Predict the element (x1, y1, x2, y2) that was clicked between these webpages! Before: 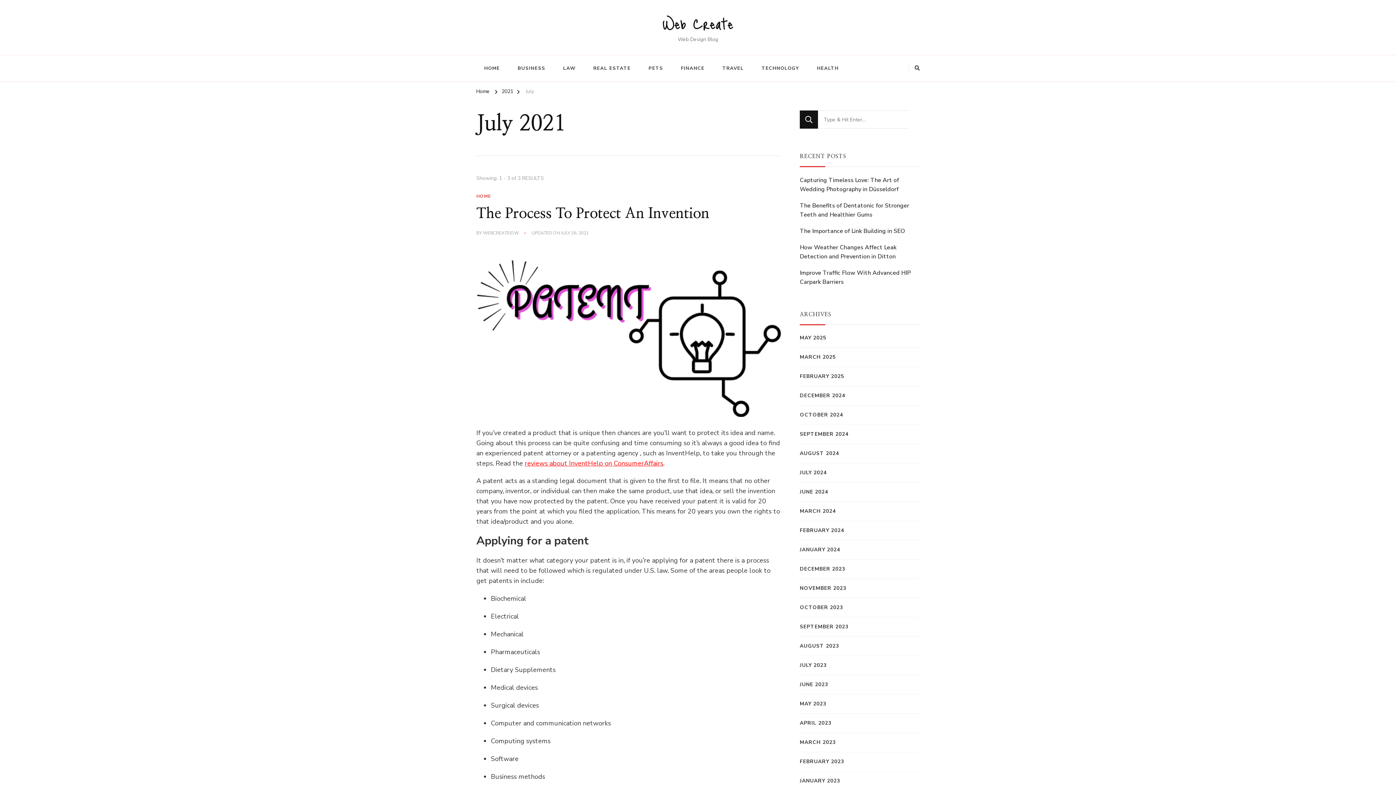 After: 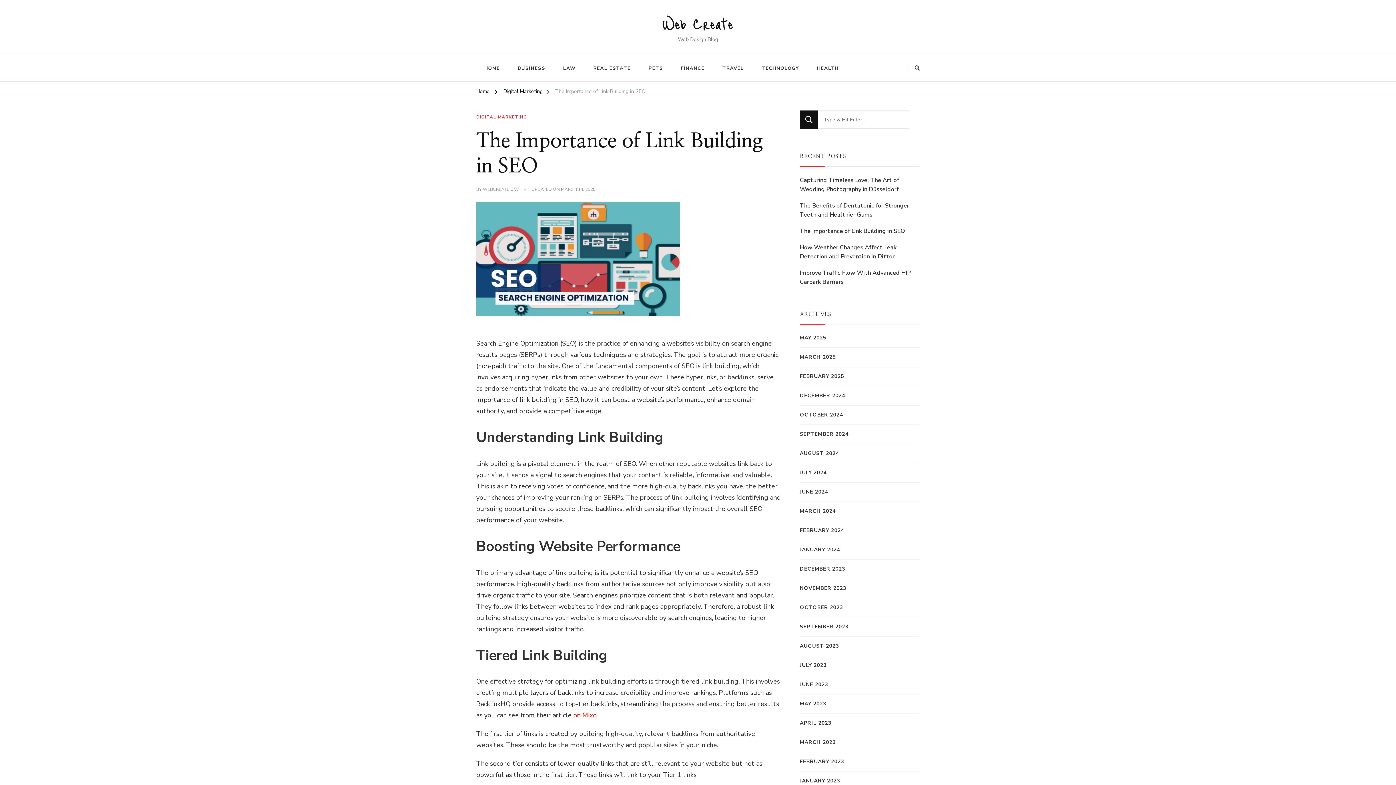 Action: label: The Importance of Link Building in SEO bbox: (800, 226, 905, 236)